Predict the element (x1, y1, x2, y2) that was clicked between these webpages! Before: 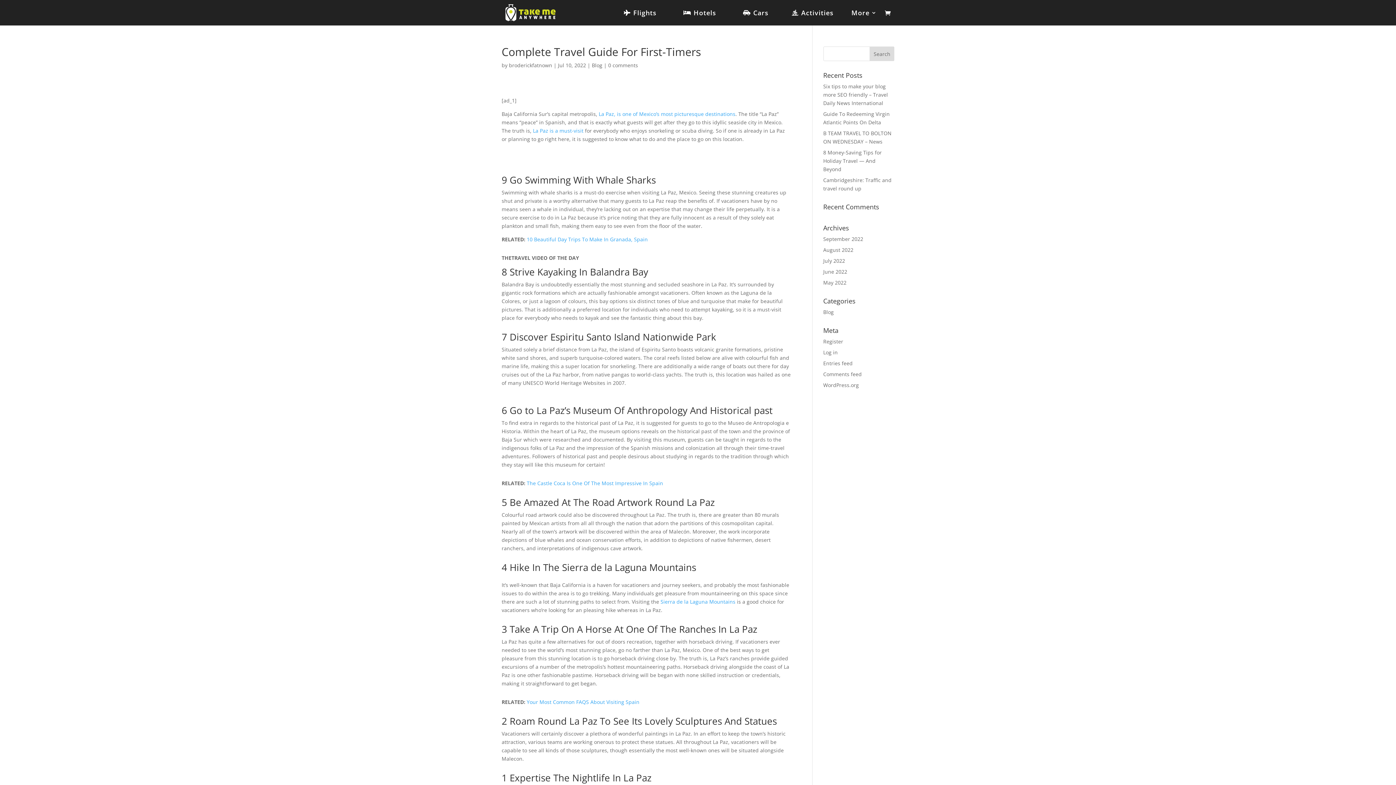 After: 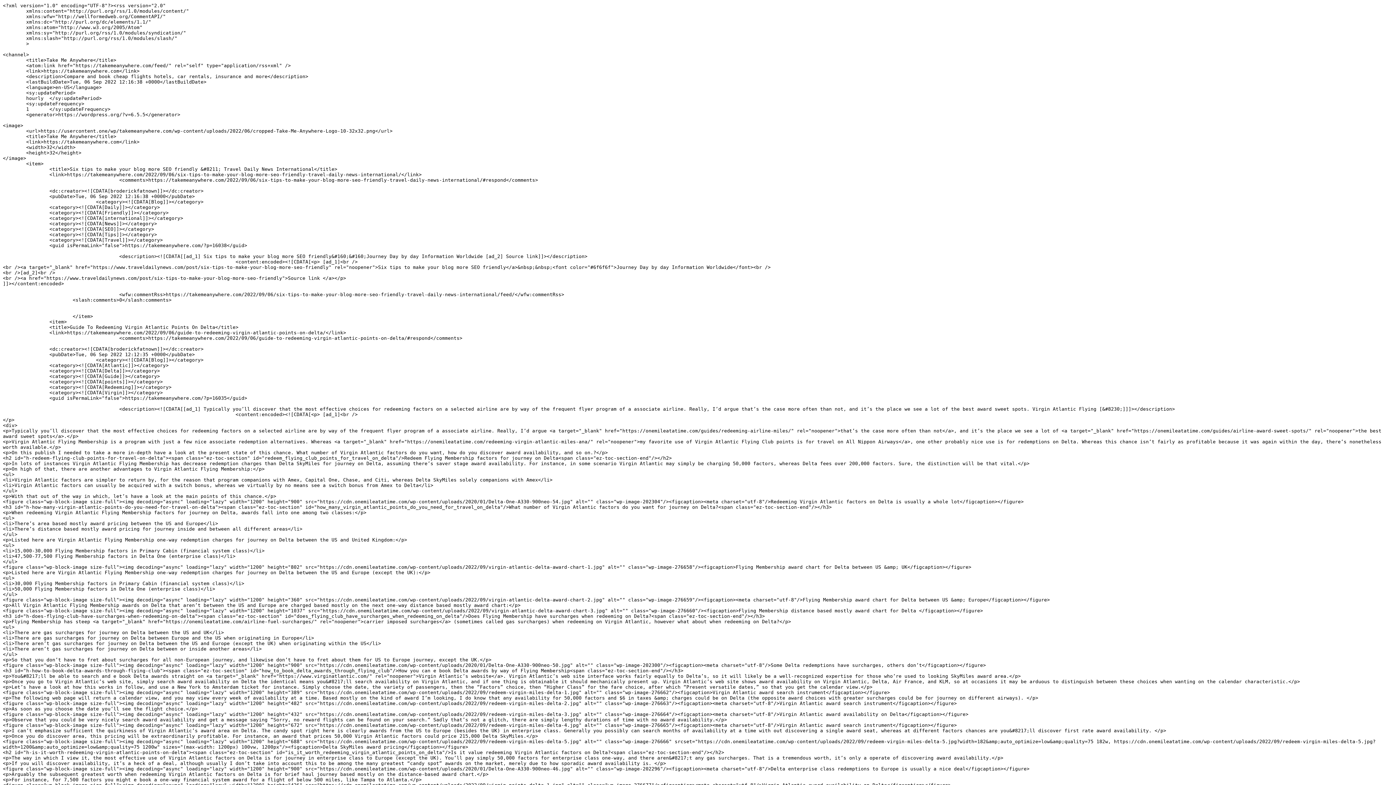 Action: bbox: (823, 360, 852, 366) label: Entries feed